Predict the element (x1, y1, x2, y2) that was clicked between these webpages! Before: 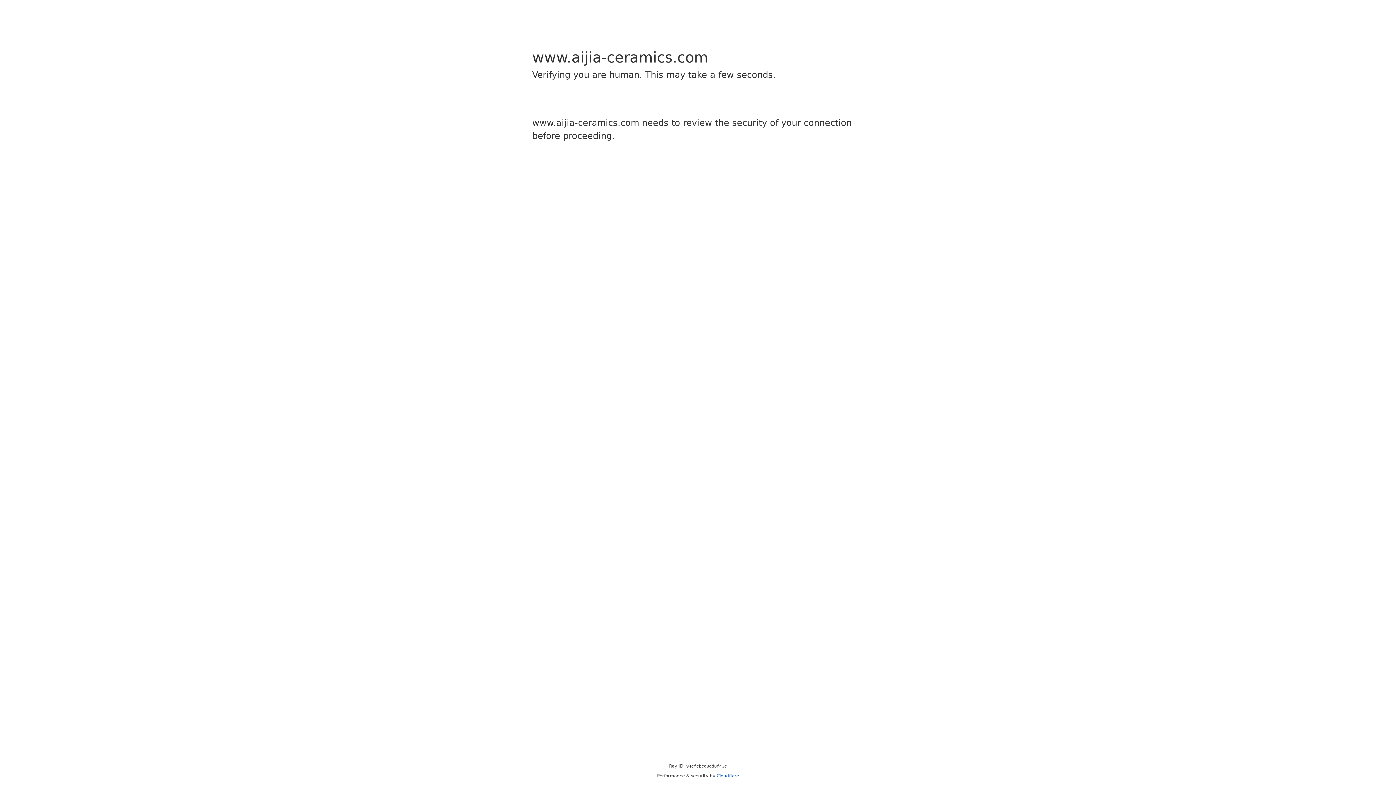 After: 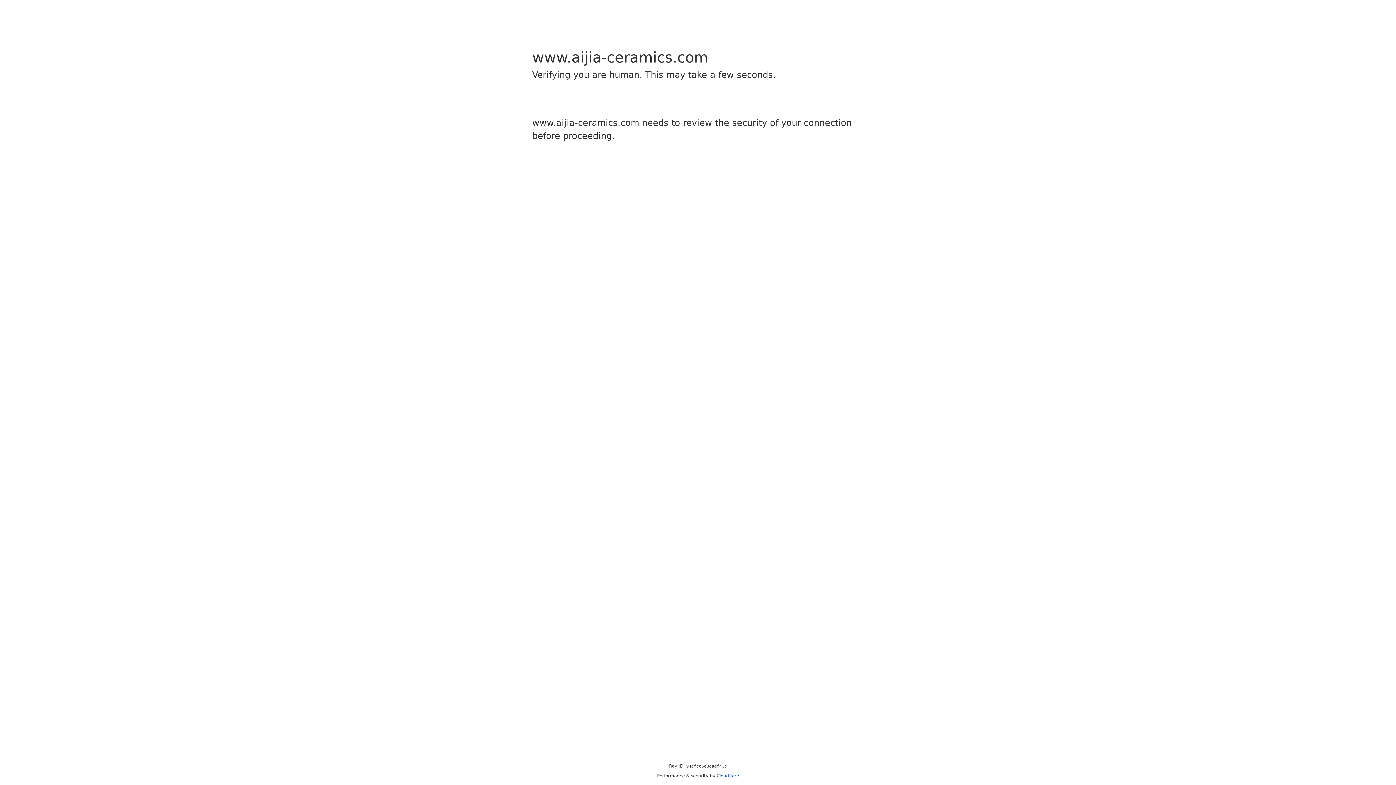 Action: label: Cloudflare bbox: (716, 773, 739, 778)